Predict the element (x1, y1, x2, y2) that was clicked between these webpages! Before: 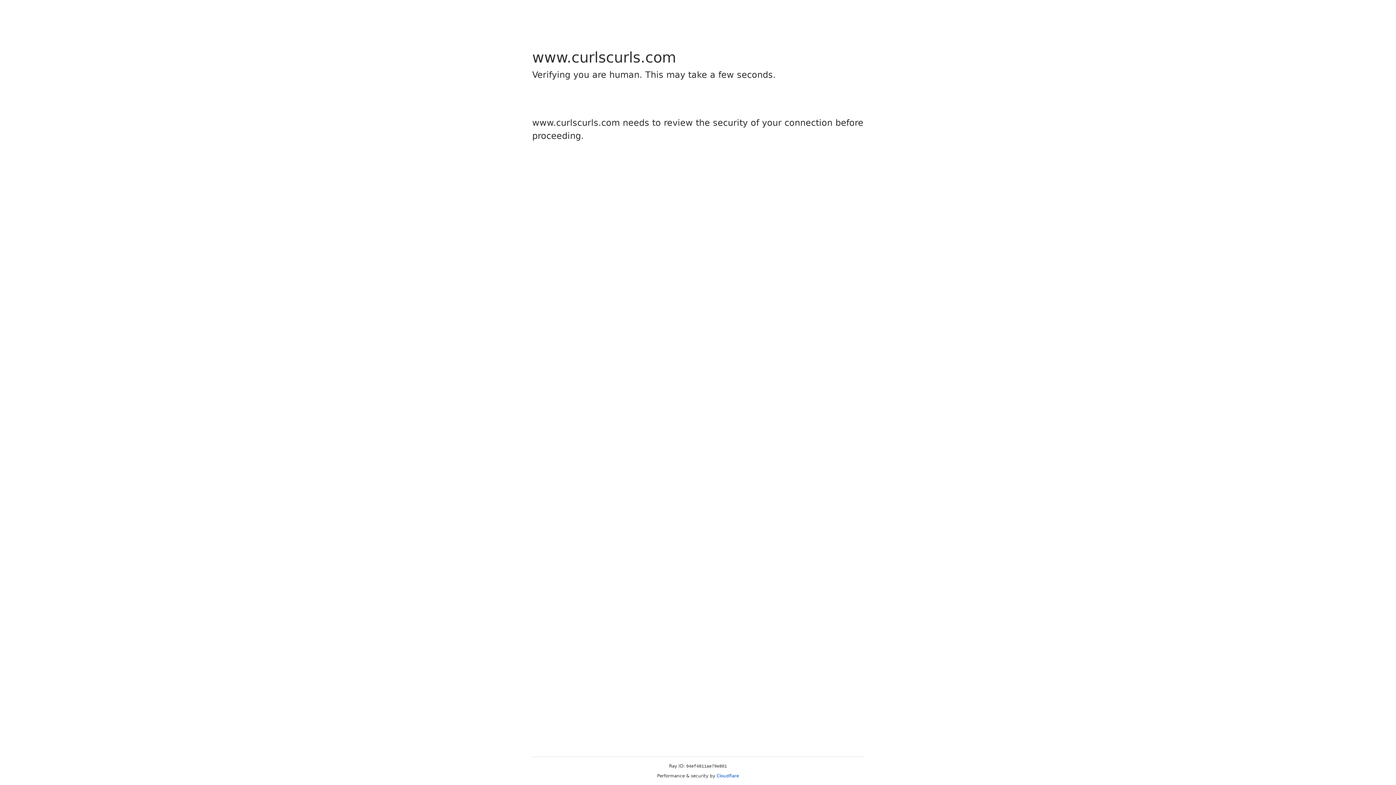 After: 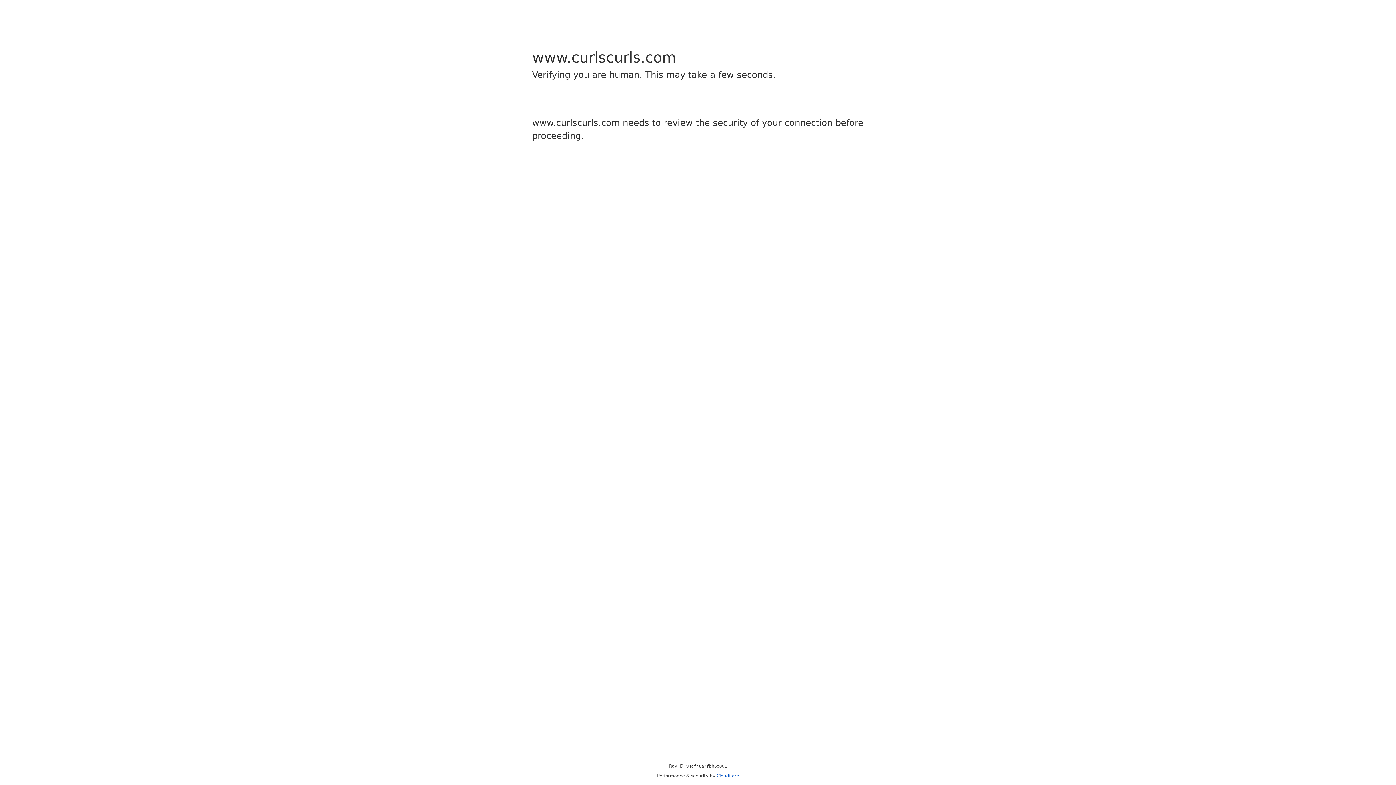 Action: label: Cloudflare bbox: (716, 773, 739, 778)